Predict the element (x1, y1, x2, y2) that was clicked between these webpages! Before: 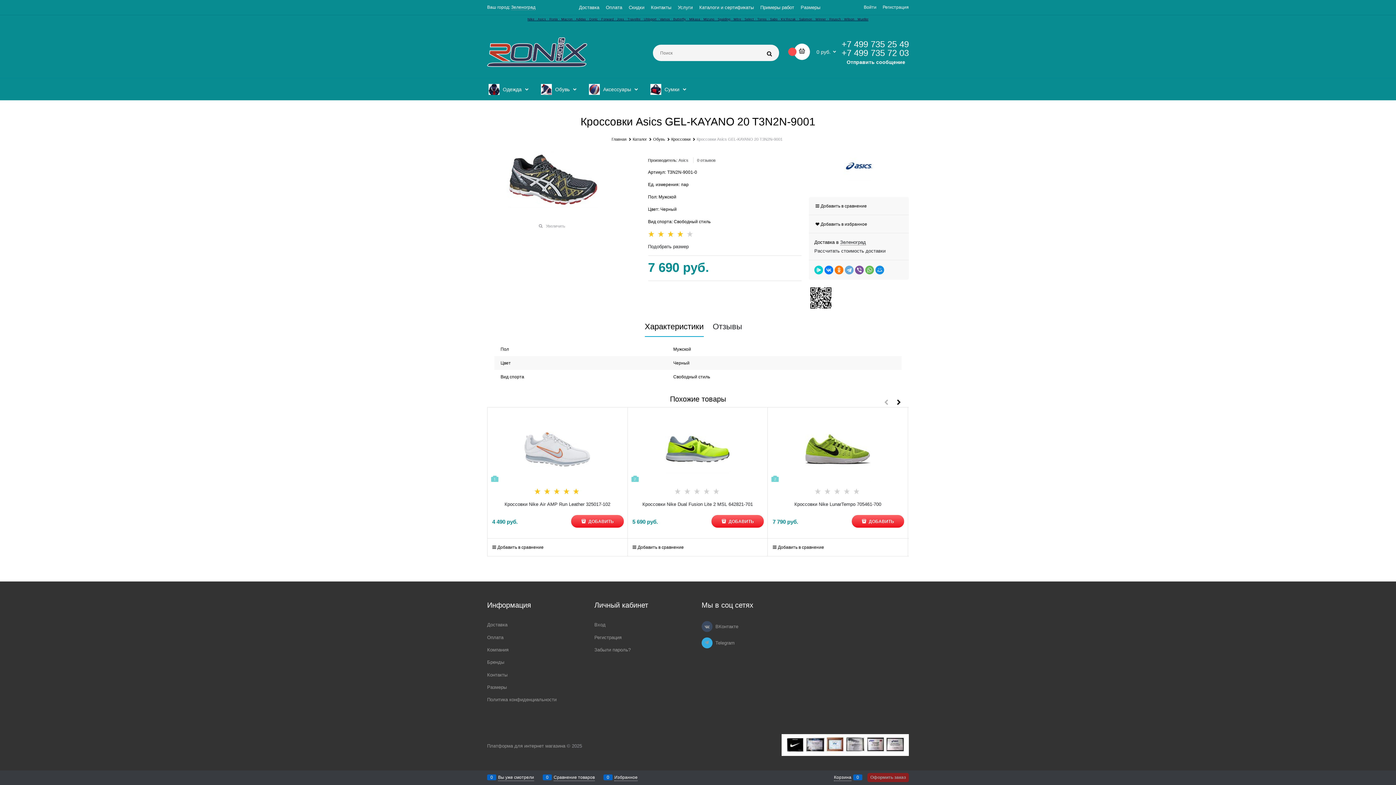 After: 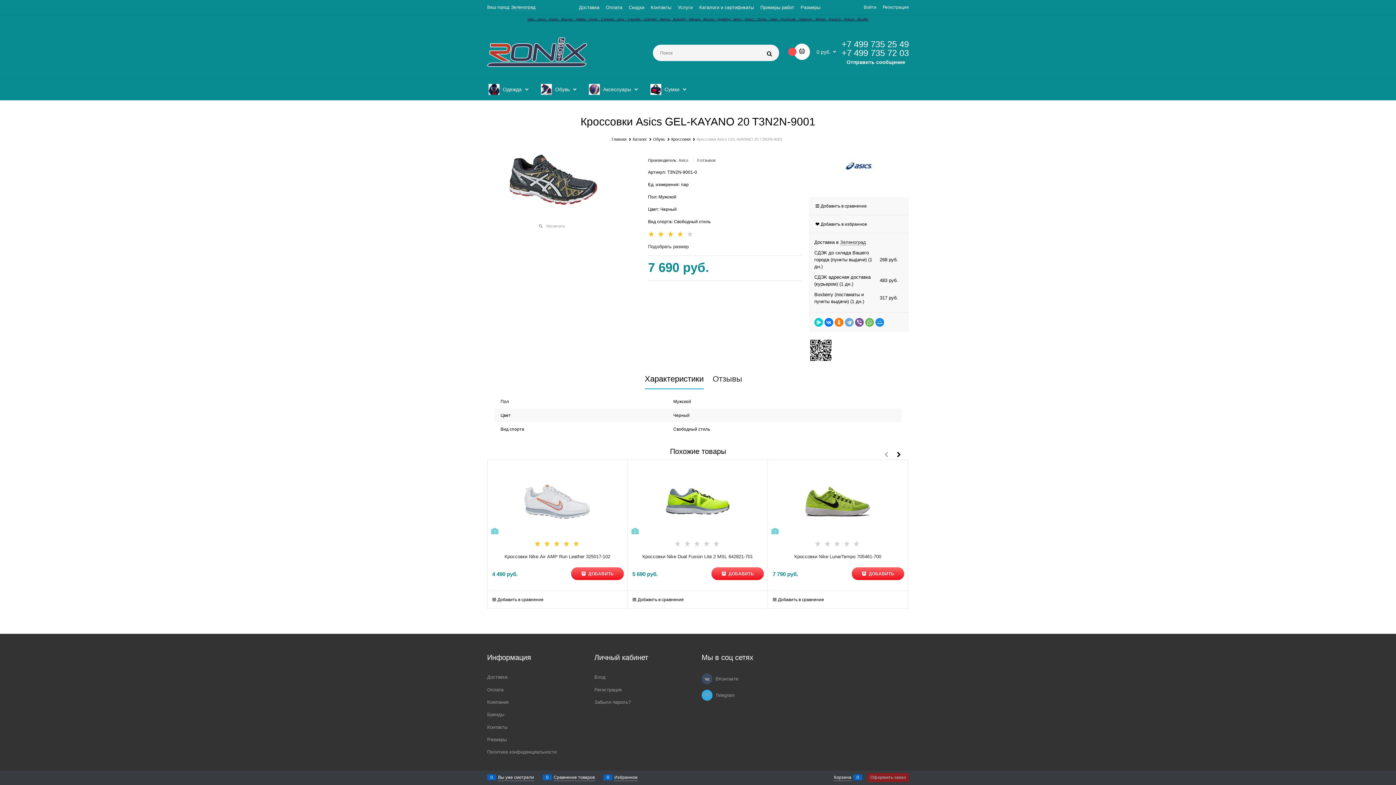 Action: label: Рассчитать стоимость доставки bbox: (814, 248, 885, 253)